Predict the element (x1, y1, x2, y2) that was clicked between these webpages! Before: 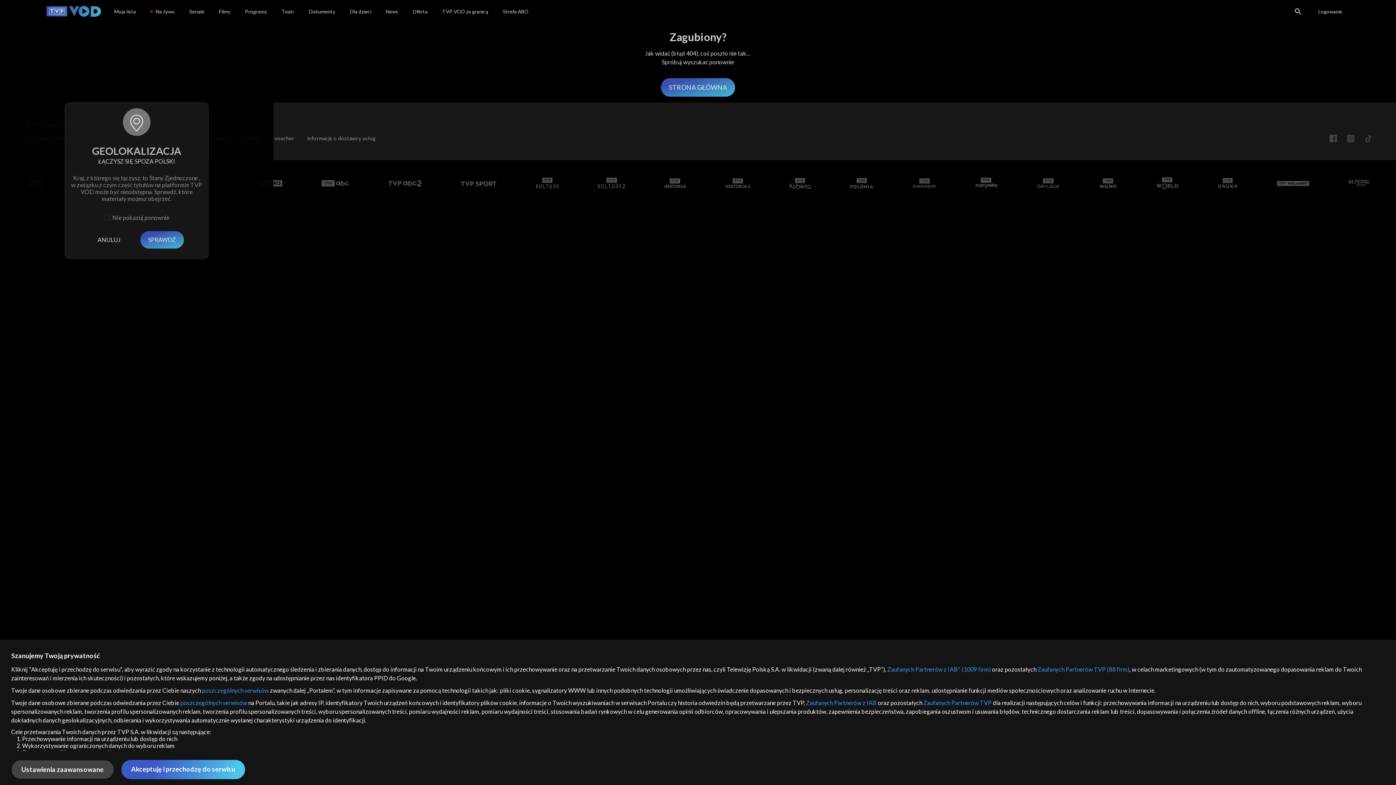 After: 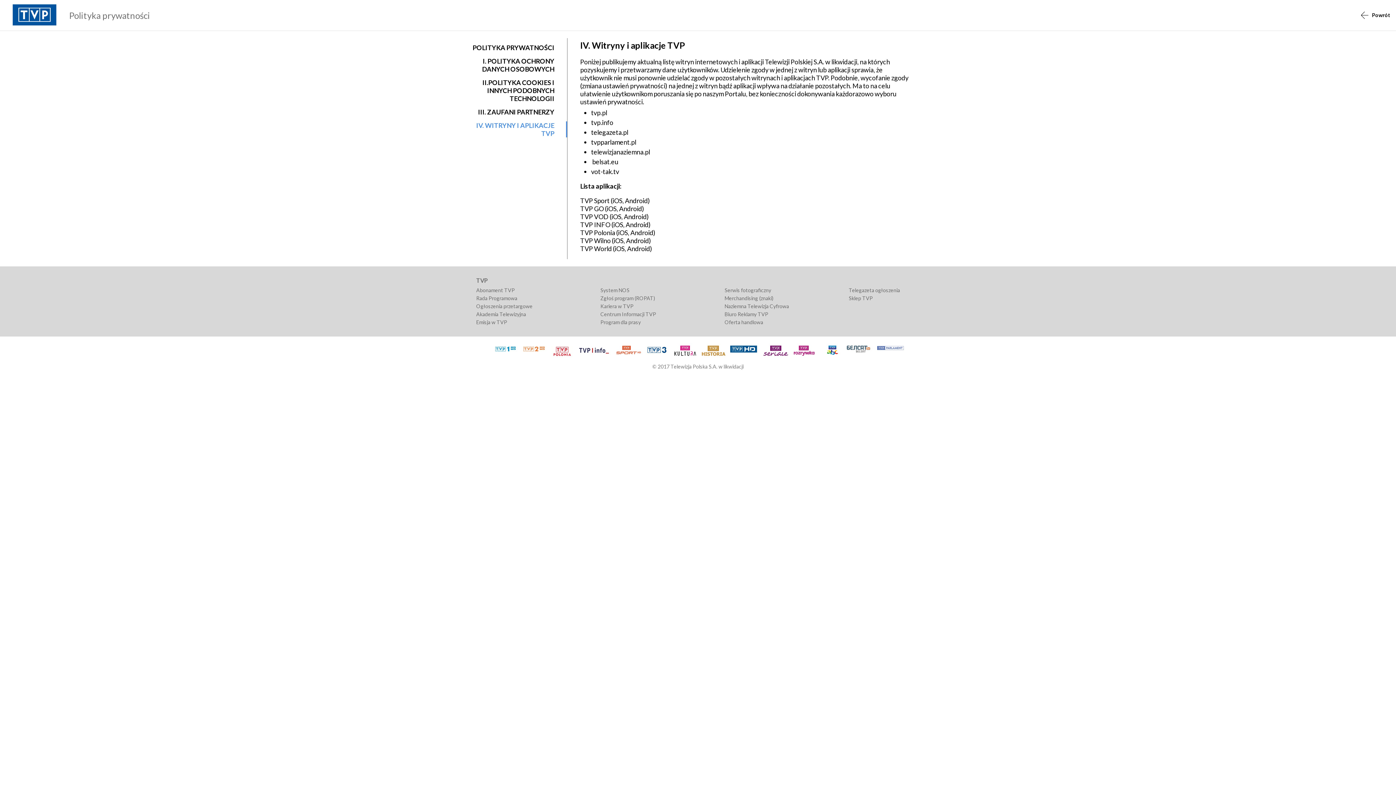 Action: label: poszczególnych serwisów bbox: (202, 687, 268, 694)